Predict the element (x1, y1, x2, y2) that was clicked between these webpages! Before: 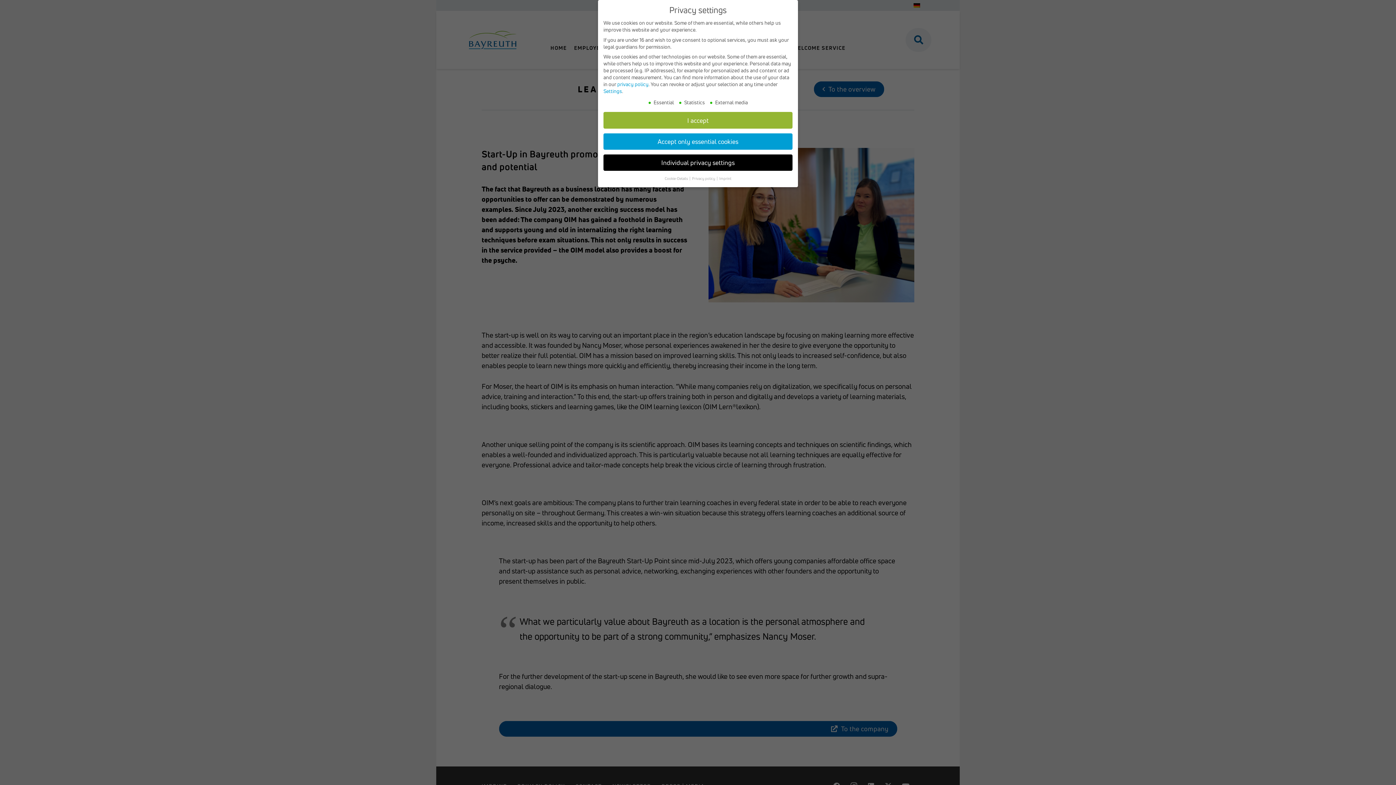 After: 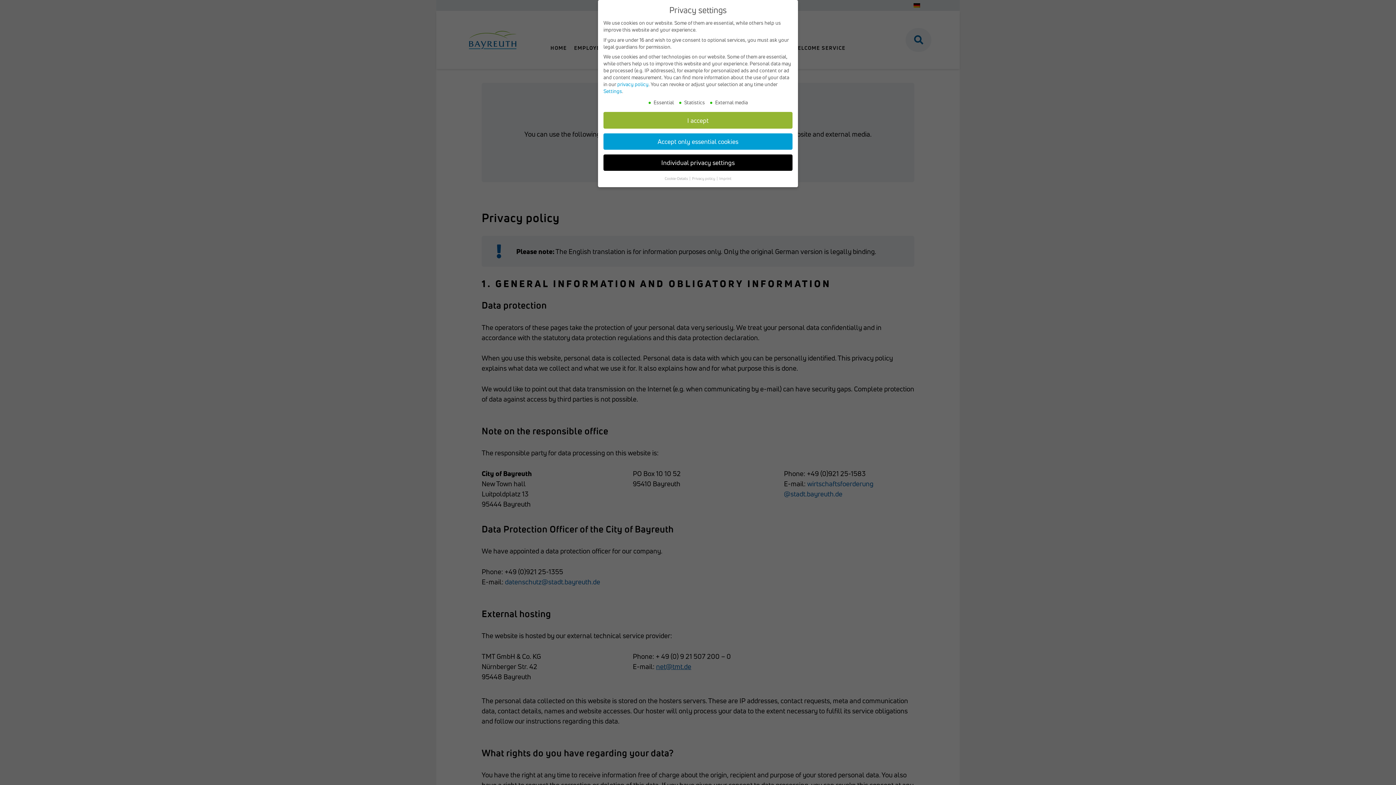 Action: bbox: (692, 175, 716, 180) label: Privacy policy 